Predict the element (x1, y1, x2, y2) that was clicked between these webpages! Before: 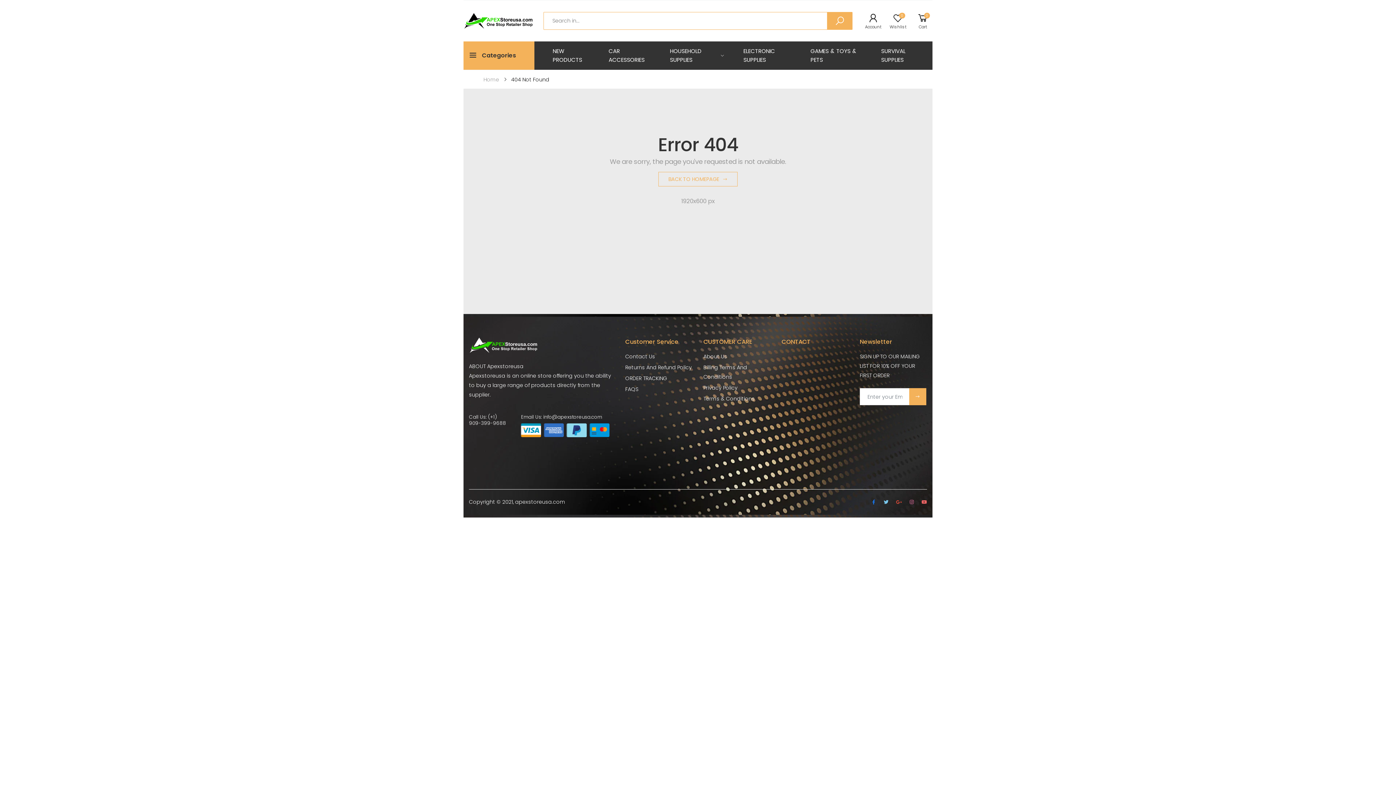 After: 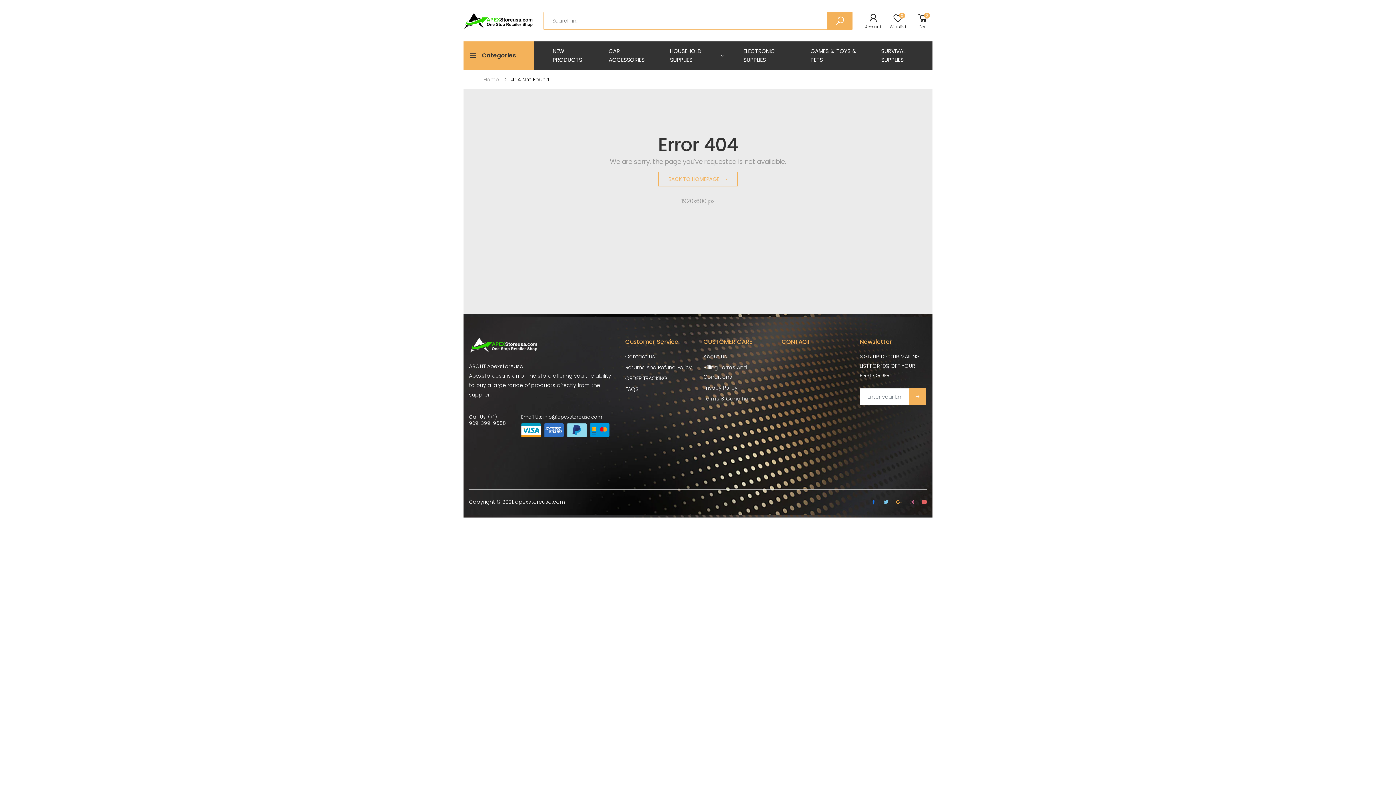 Action: bbox: (896, 498, 902, 507)